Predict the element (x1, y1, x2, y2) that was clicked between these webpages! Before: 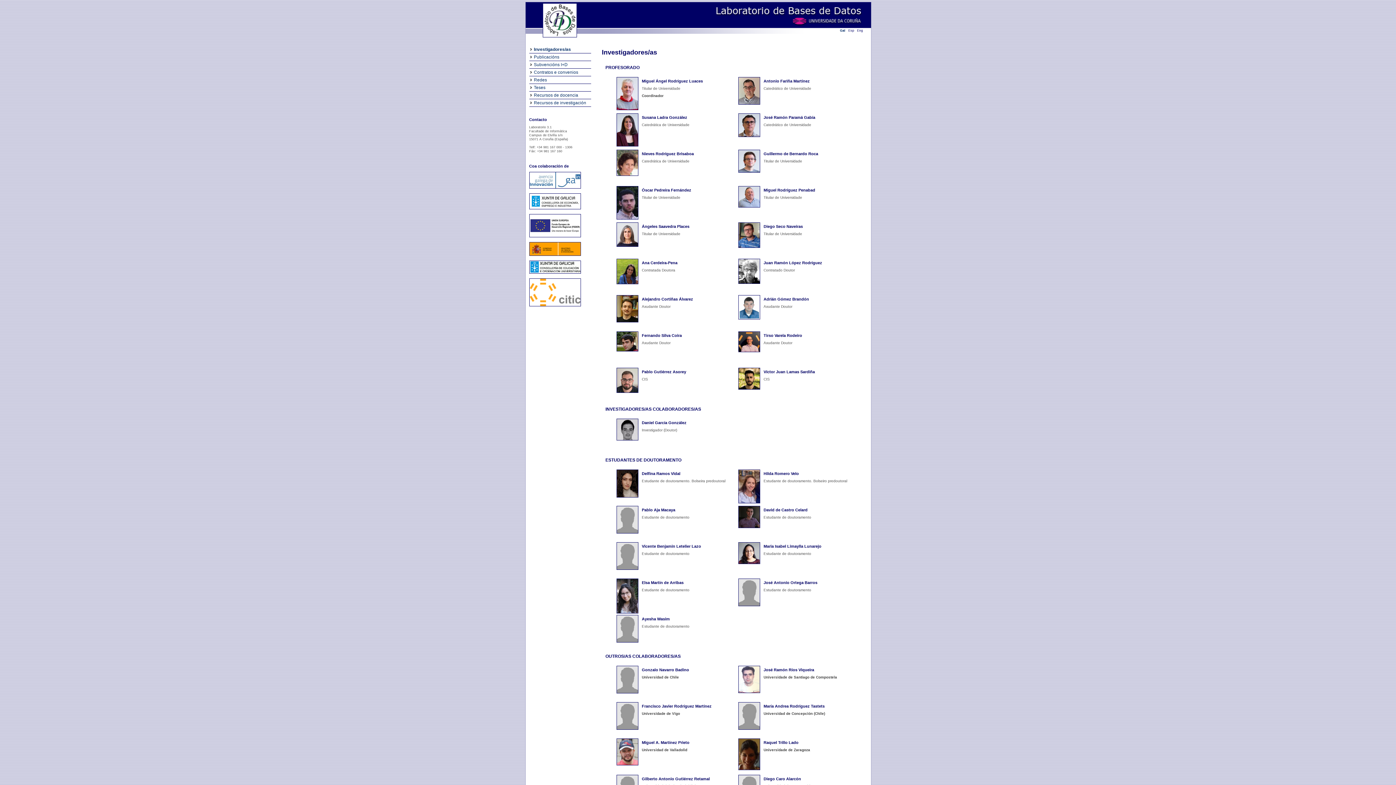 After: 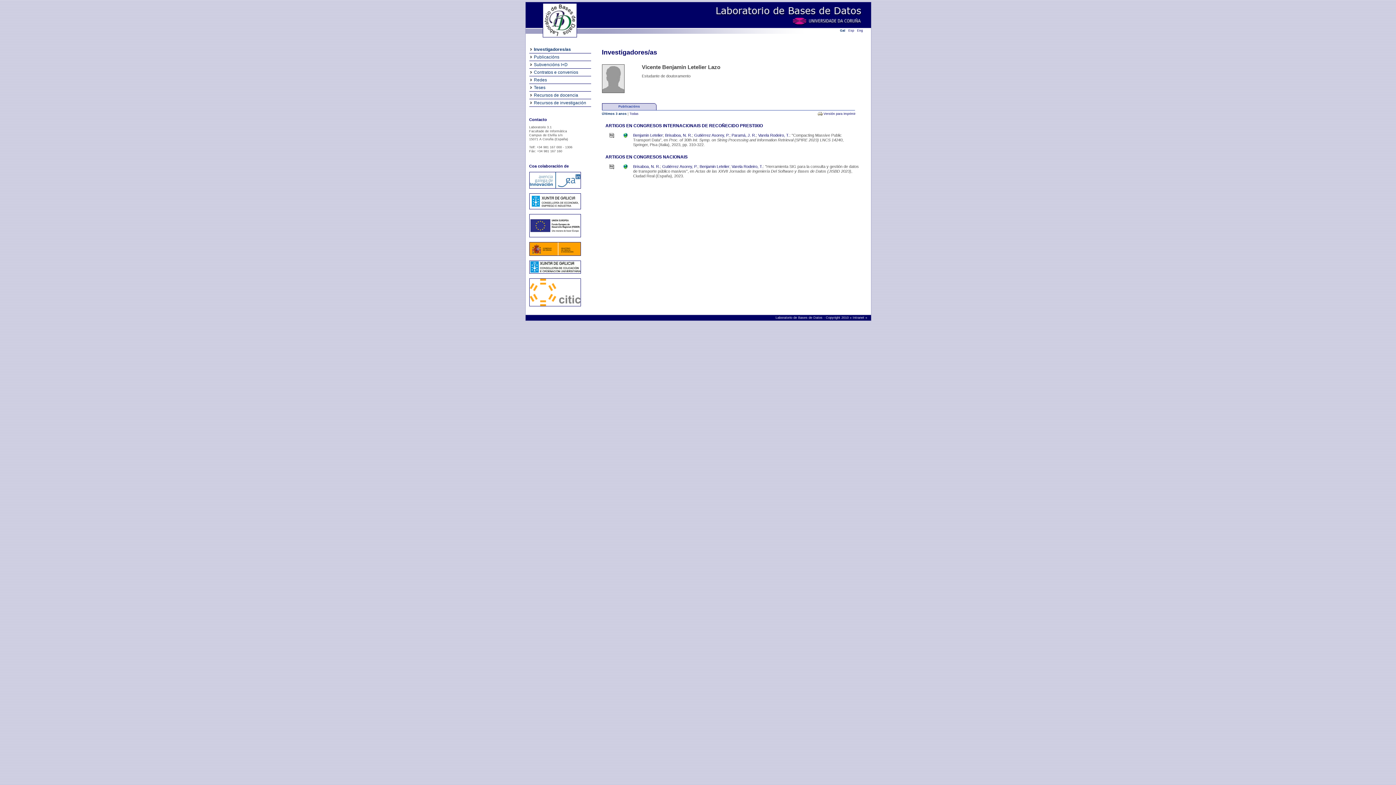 Action: bbox: (642, 544, 701, 548) label: Vicente Benjamin Letelier Lazo